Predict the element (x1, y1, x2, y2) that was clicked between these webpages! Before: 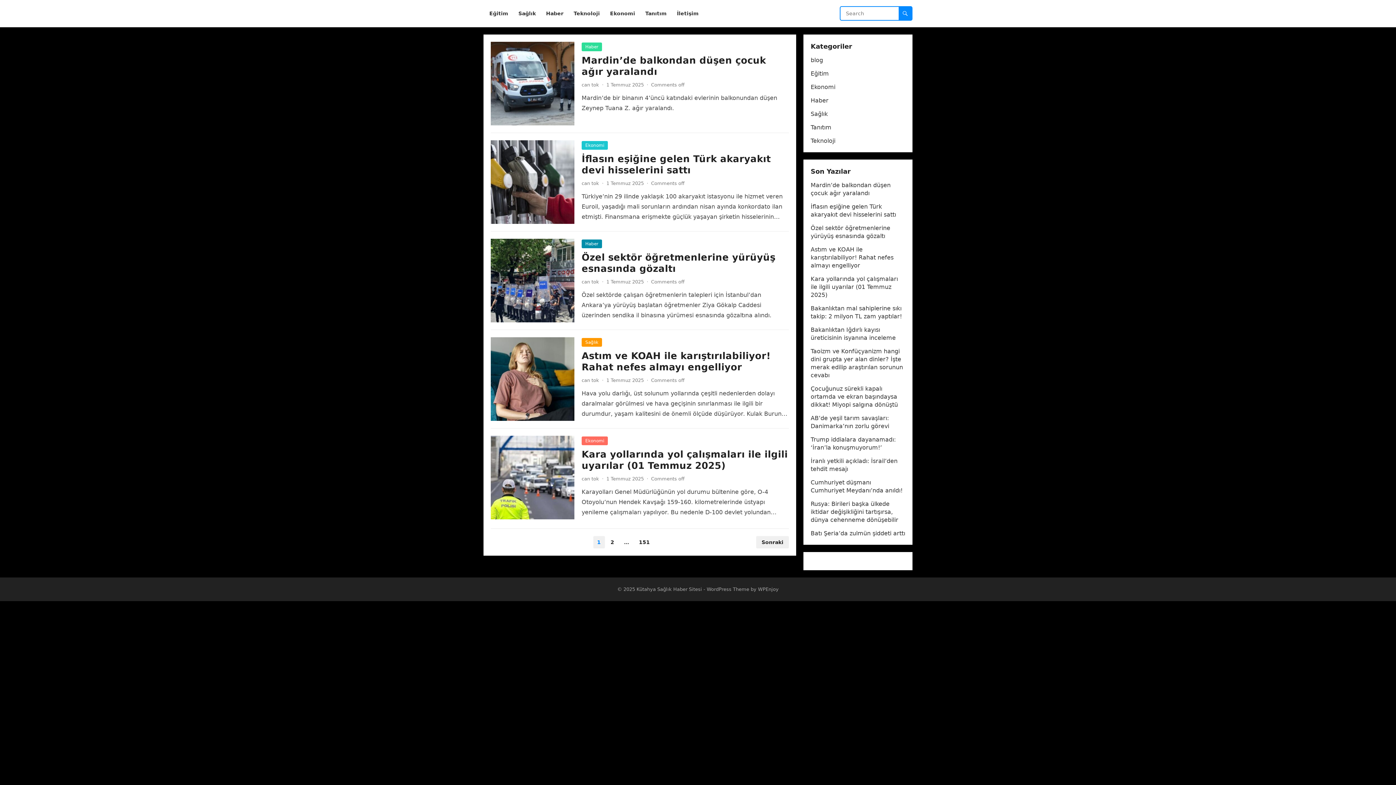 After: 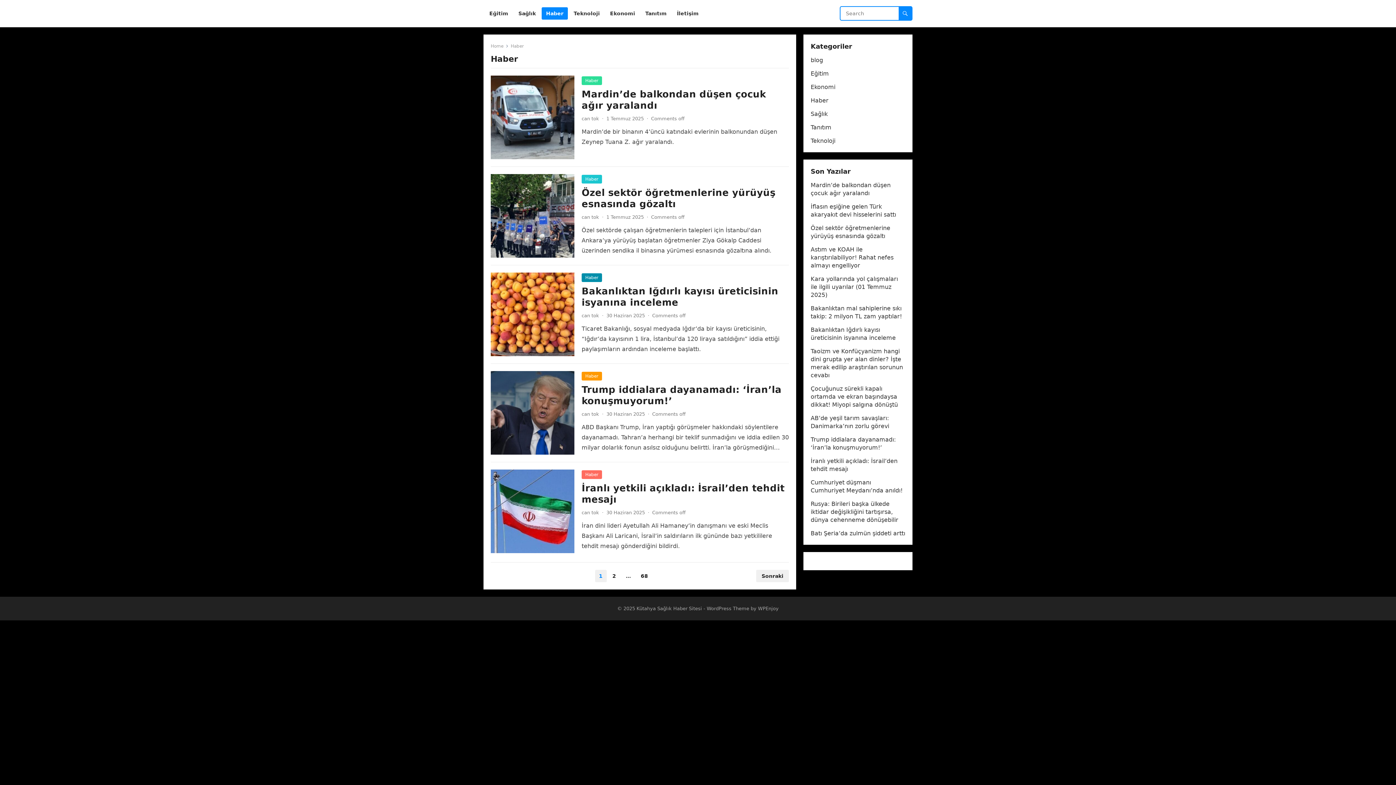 Action: bbox: (810, 97, 828, 104) label: Haber